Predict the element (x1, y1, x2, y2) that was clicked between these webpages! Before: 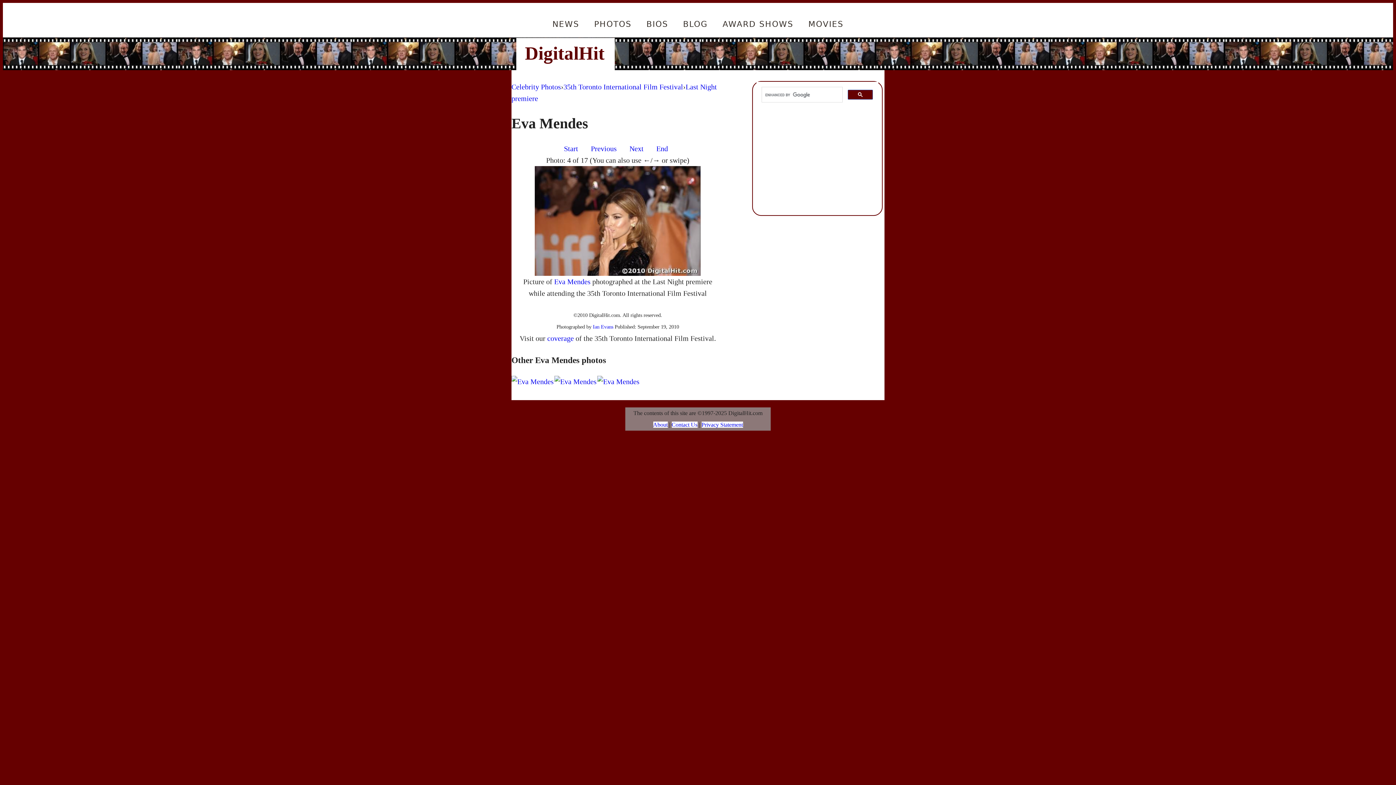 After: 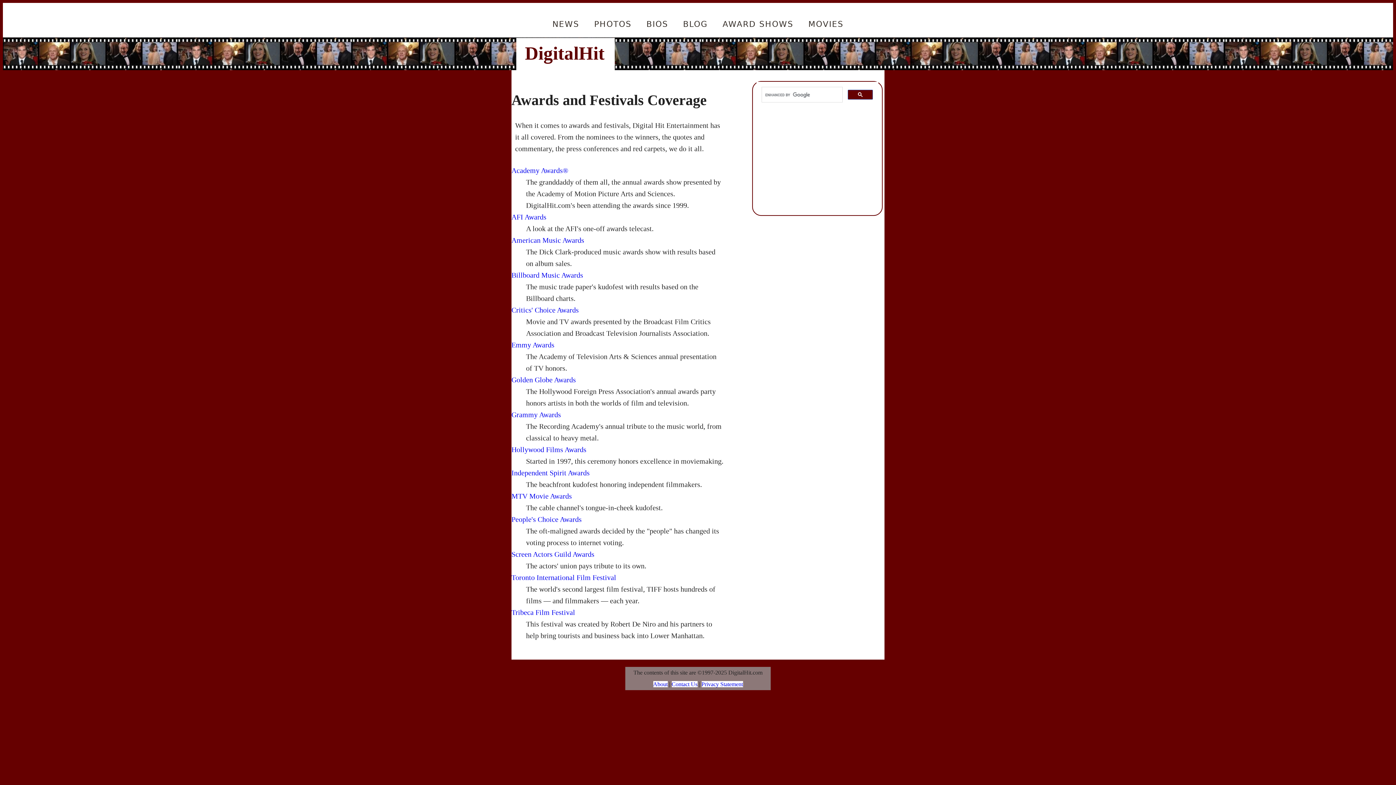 Action: bbox: (717, 2, 799, 34) label: AWARD SHOWS